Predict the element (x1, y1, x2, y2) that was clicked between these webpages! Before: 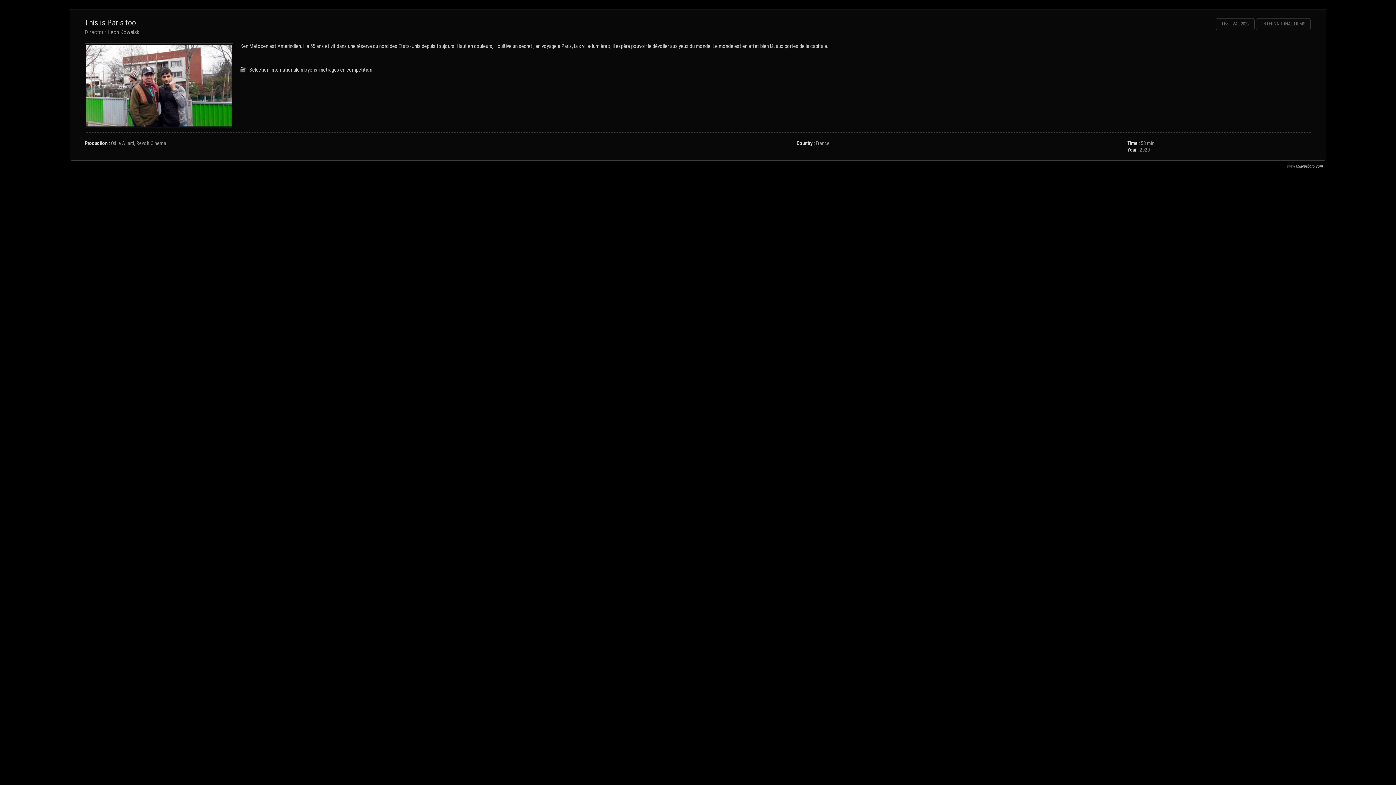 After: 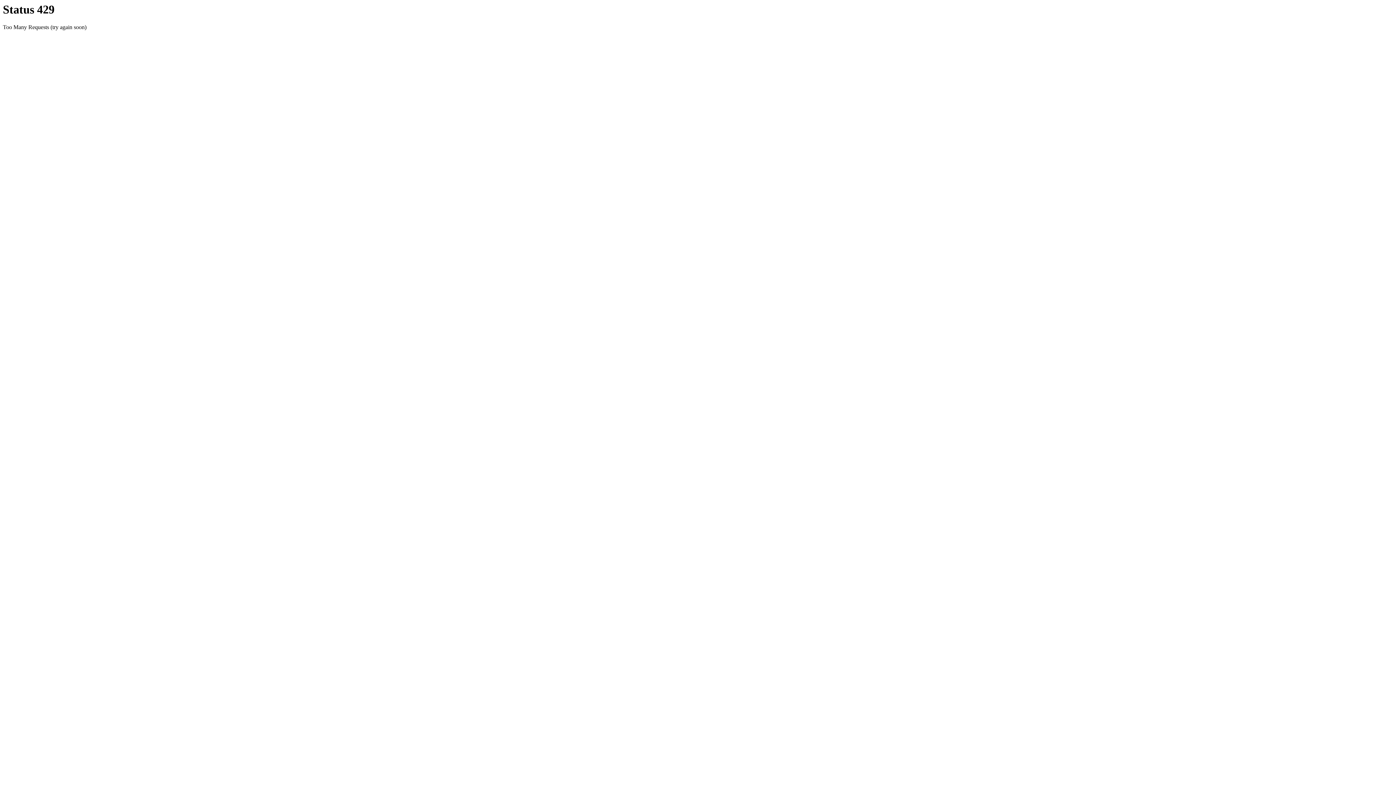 Action: label: INTERNATIONAL FILMS bbox: (1258, 18, 1305, 29)